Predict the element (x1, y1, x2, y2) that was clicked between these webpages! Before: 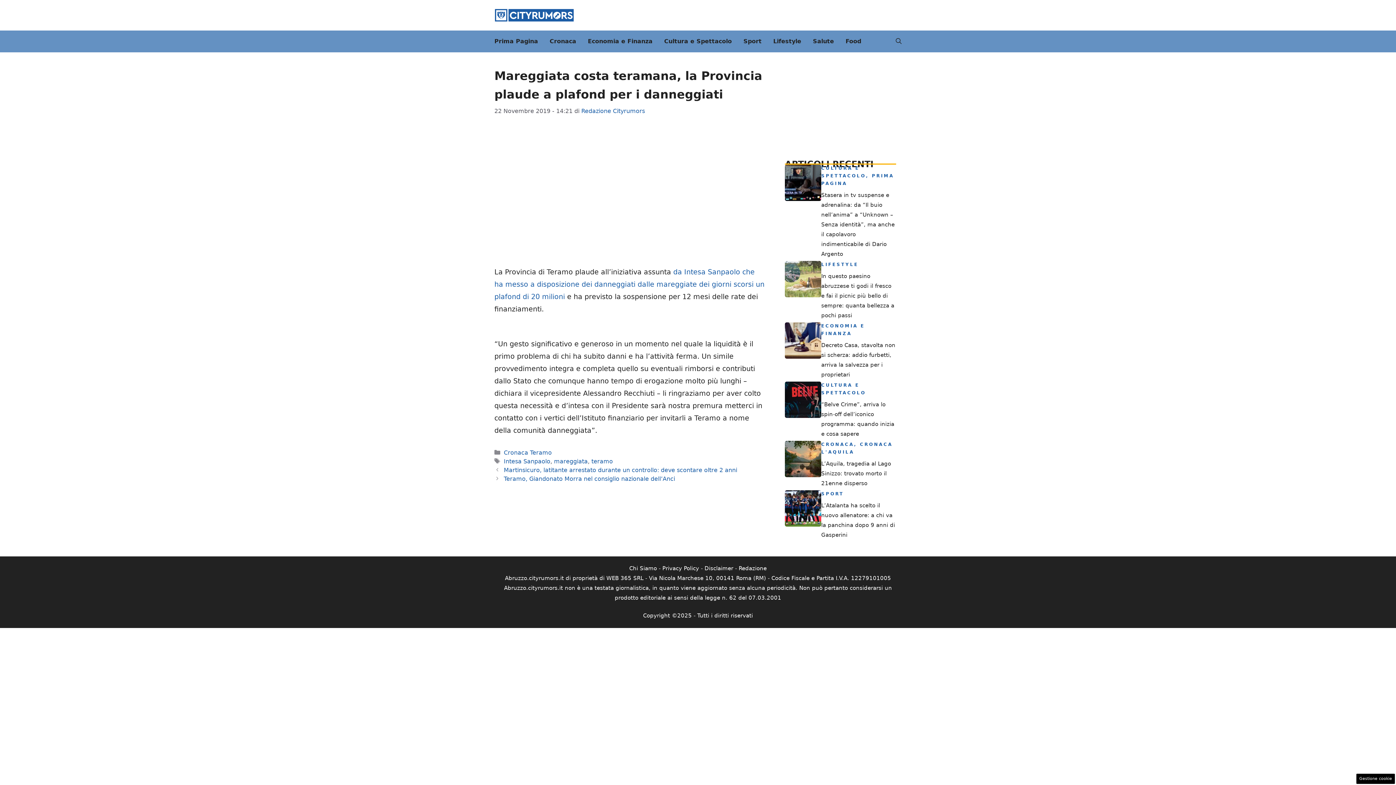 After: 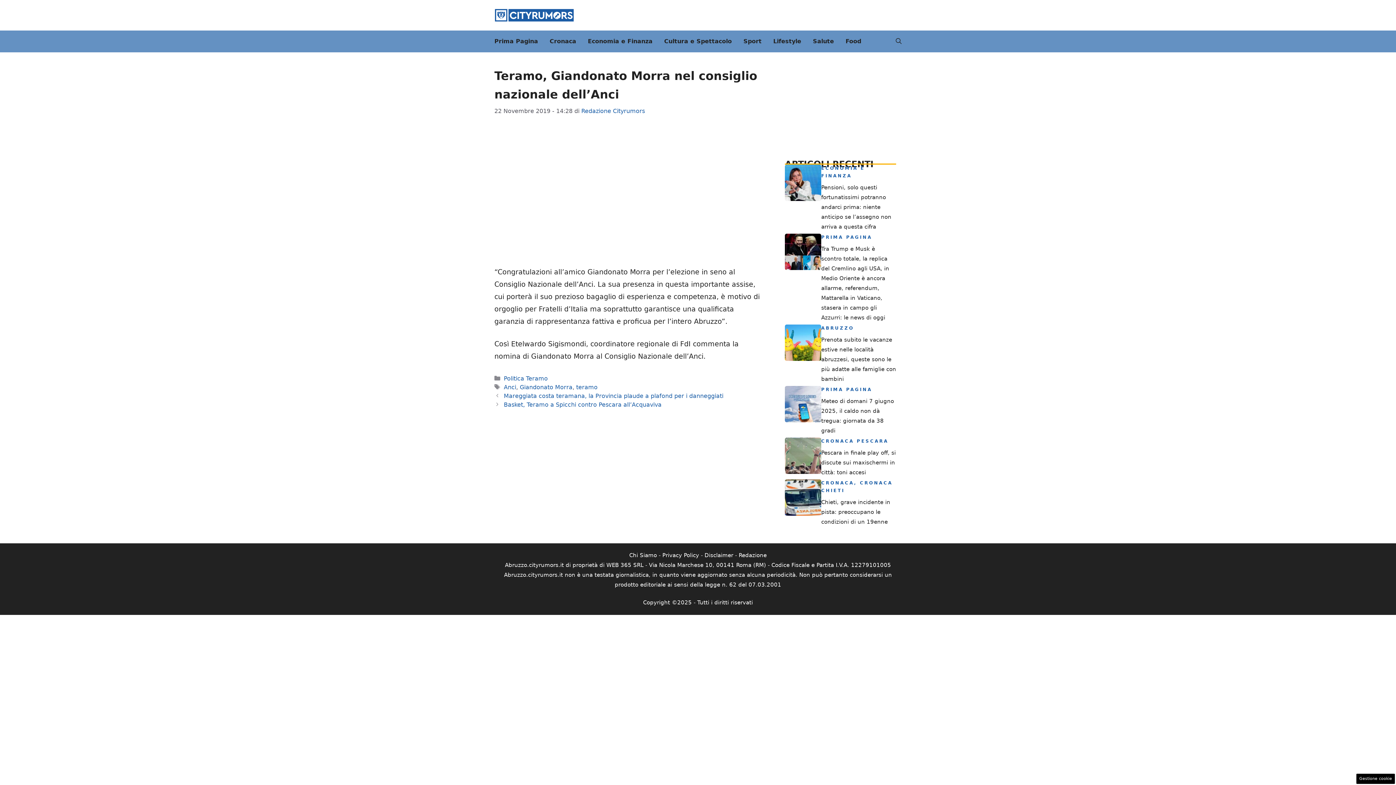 Action: label: Teramo, Giandonato Morra nel consiglio nazionale dell’Anci bbox: (503, 475, 675, 482)